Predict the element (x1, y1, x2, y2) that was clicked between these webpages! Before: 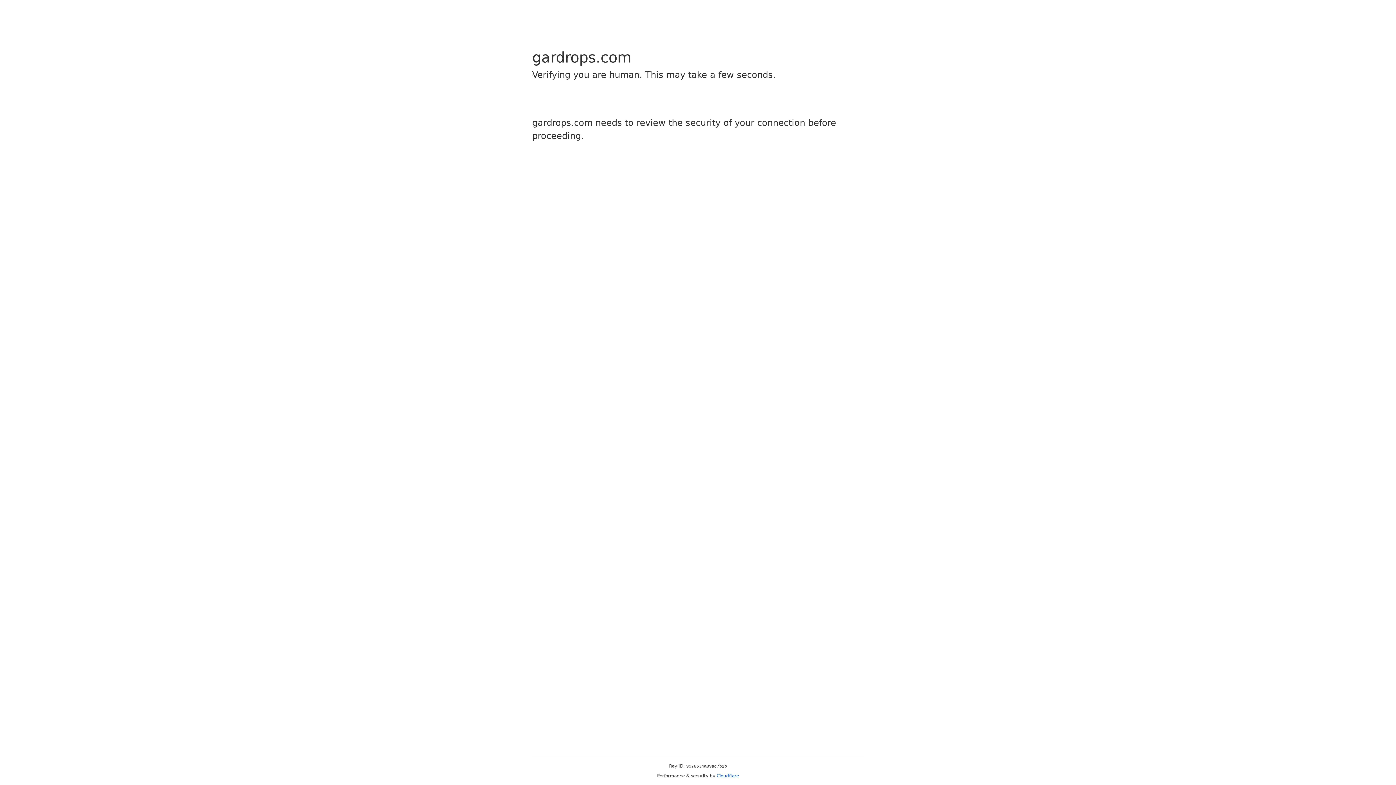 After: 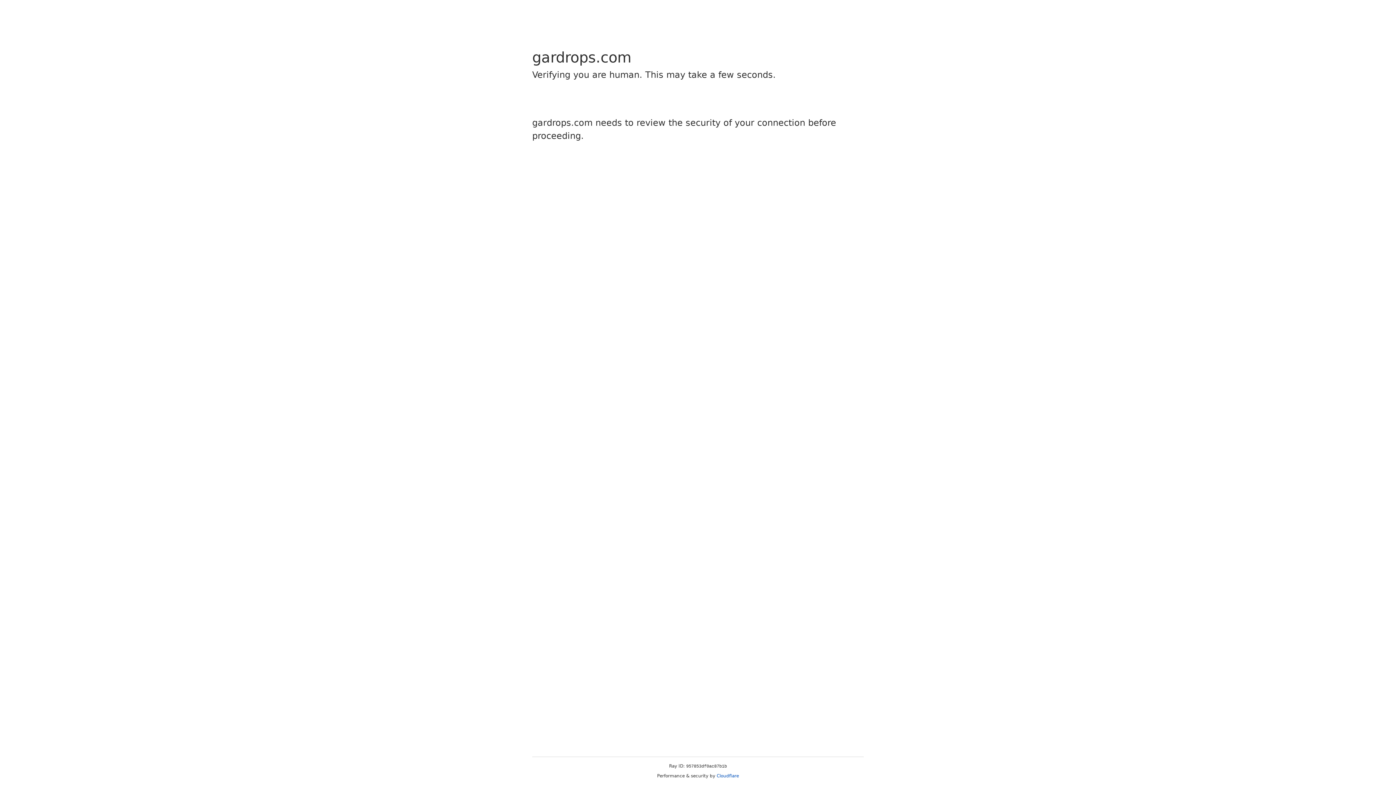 Action: bbox: (716, 773, 739, 778) label: Cloudflare